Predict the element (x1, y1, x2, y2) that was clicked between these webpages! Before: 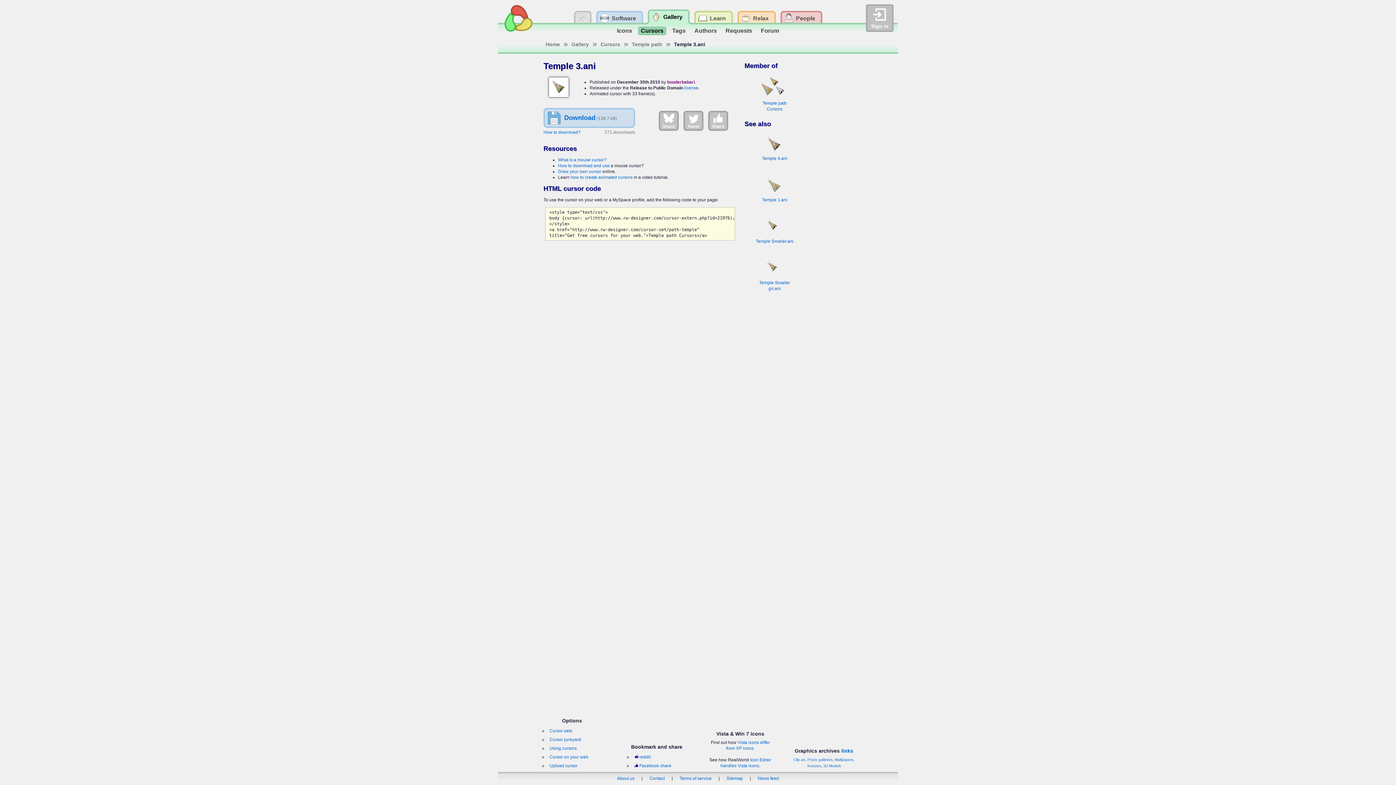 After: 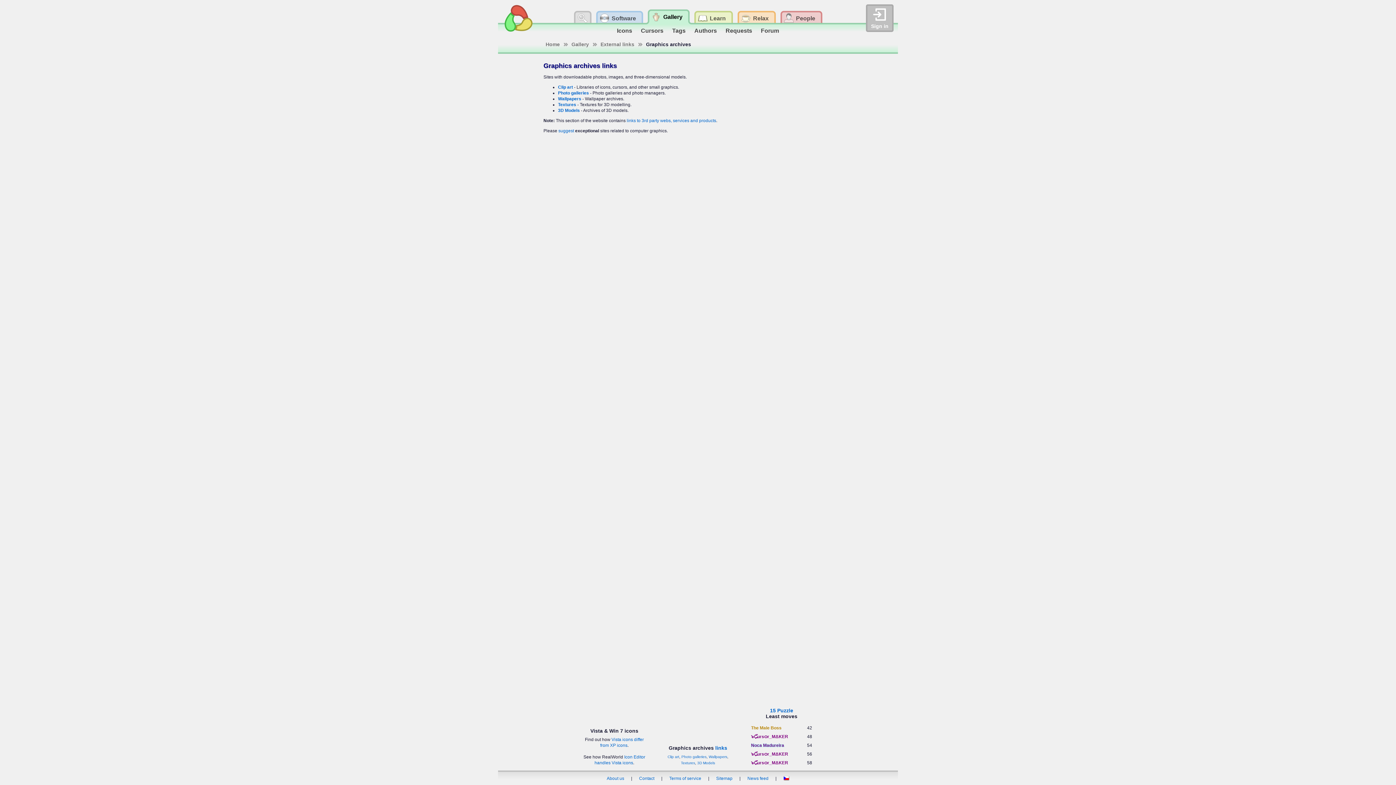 Action: label: links bbox: (841, 748, 853, 754)